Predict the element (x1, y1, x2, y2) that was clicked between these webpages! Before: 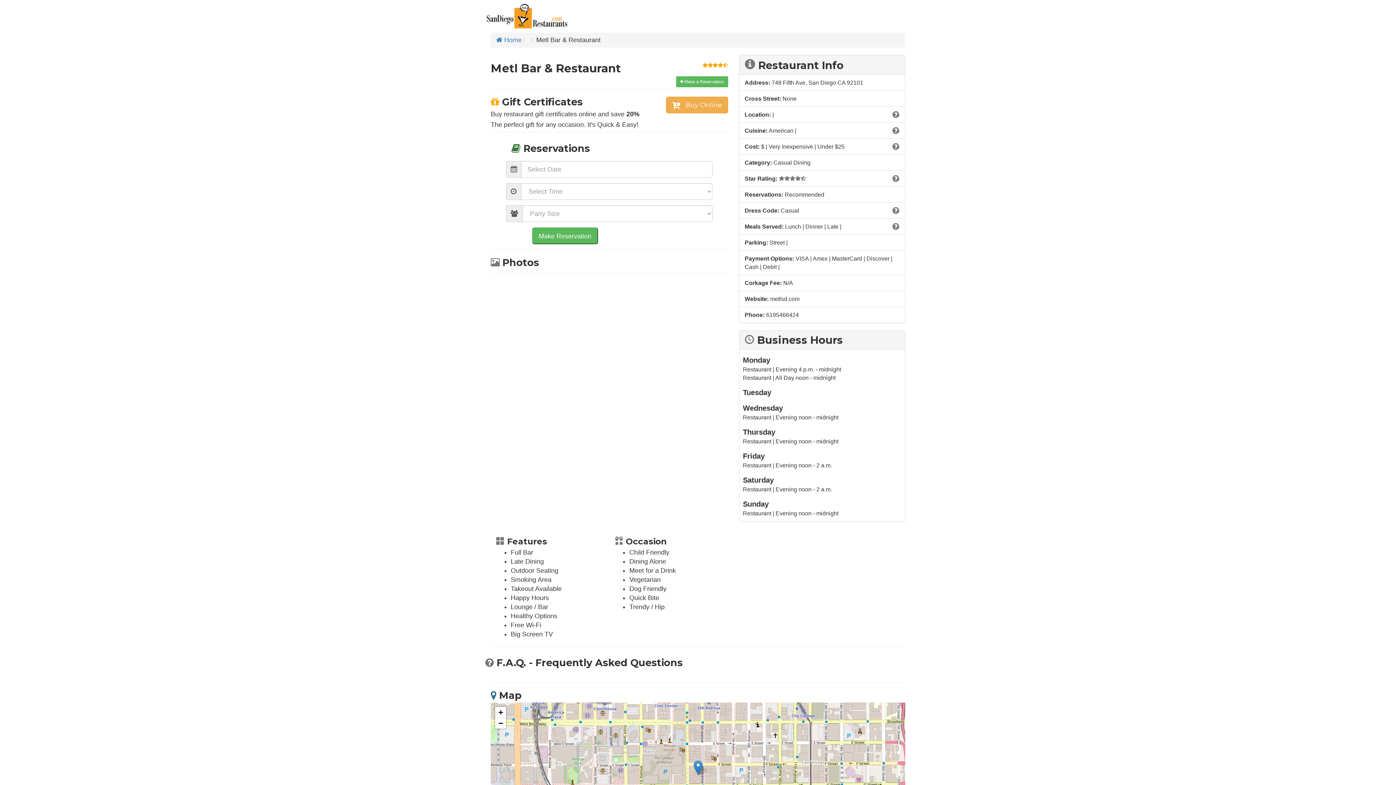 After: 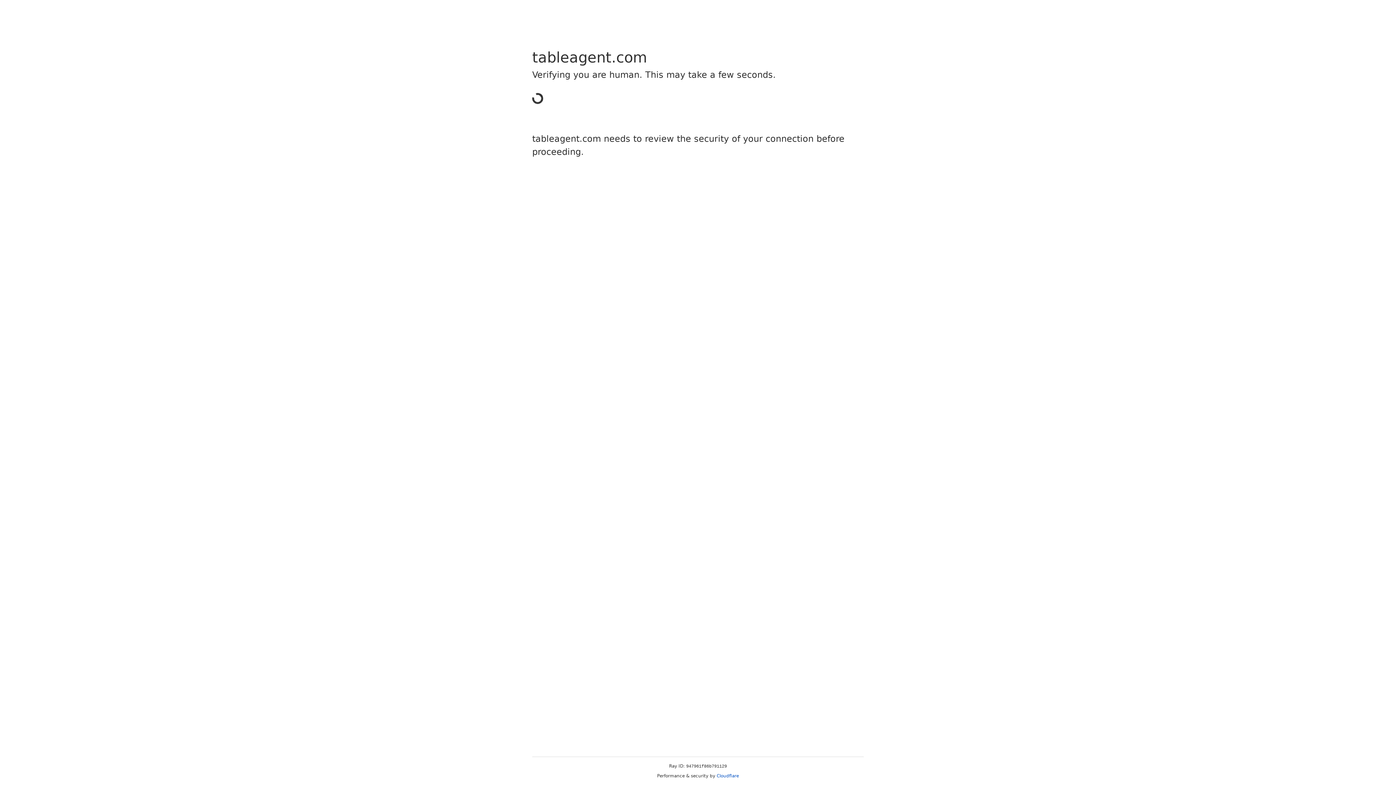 Action: bbox: (676, 76, 728, 87) label:  Make a Reservation